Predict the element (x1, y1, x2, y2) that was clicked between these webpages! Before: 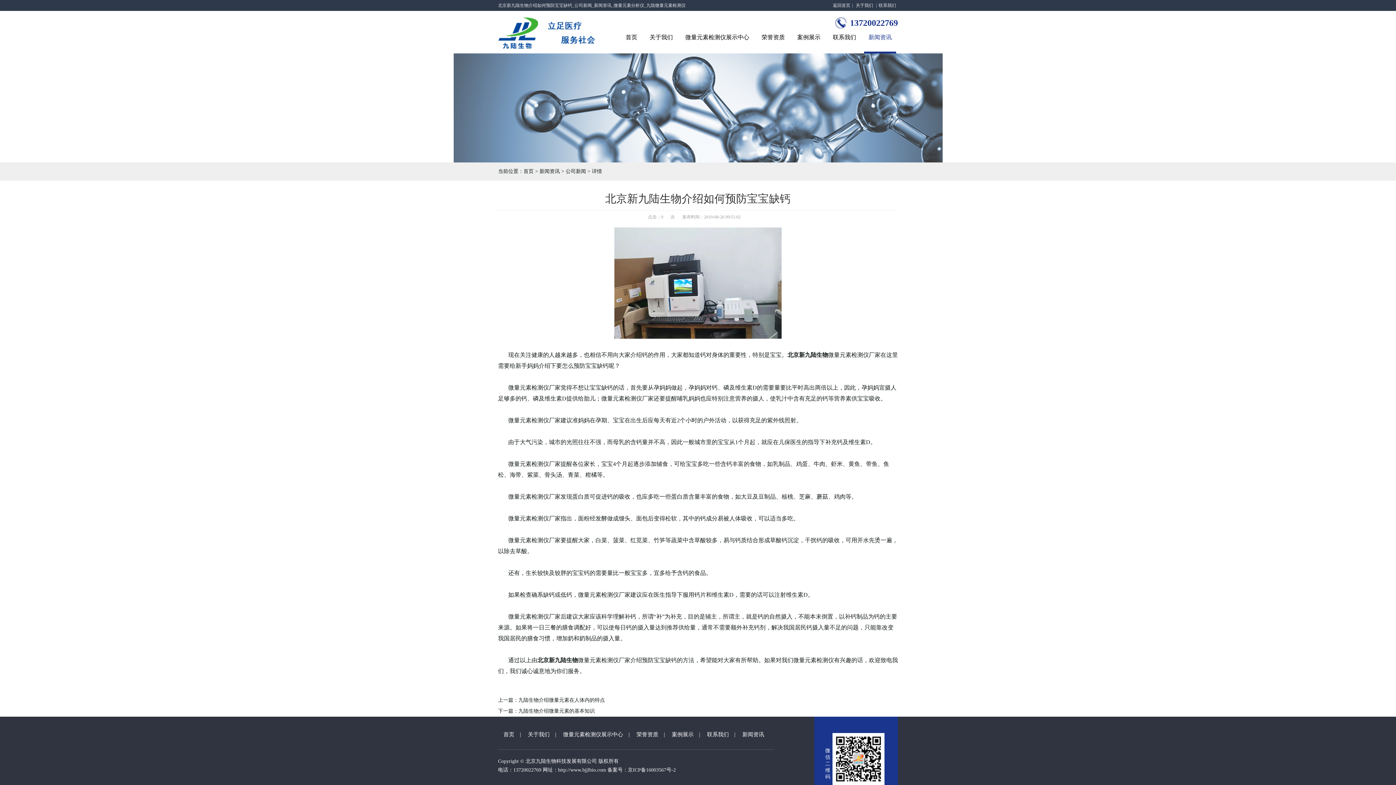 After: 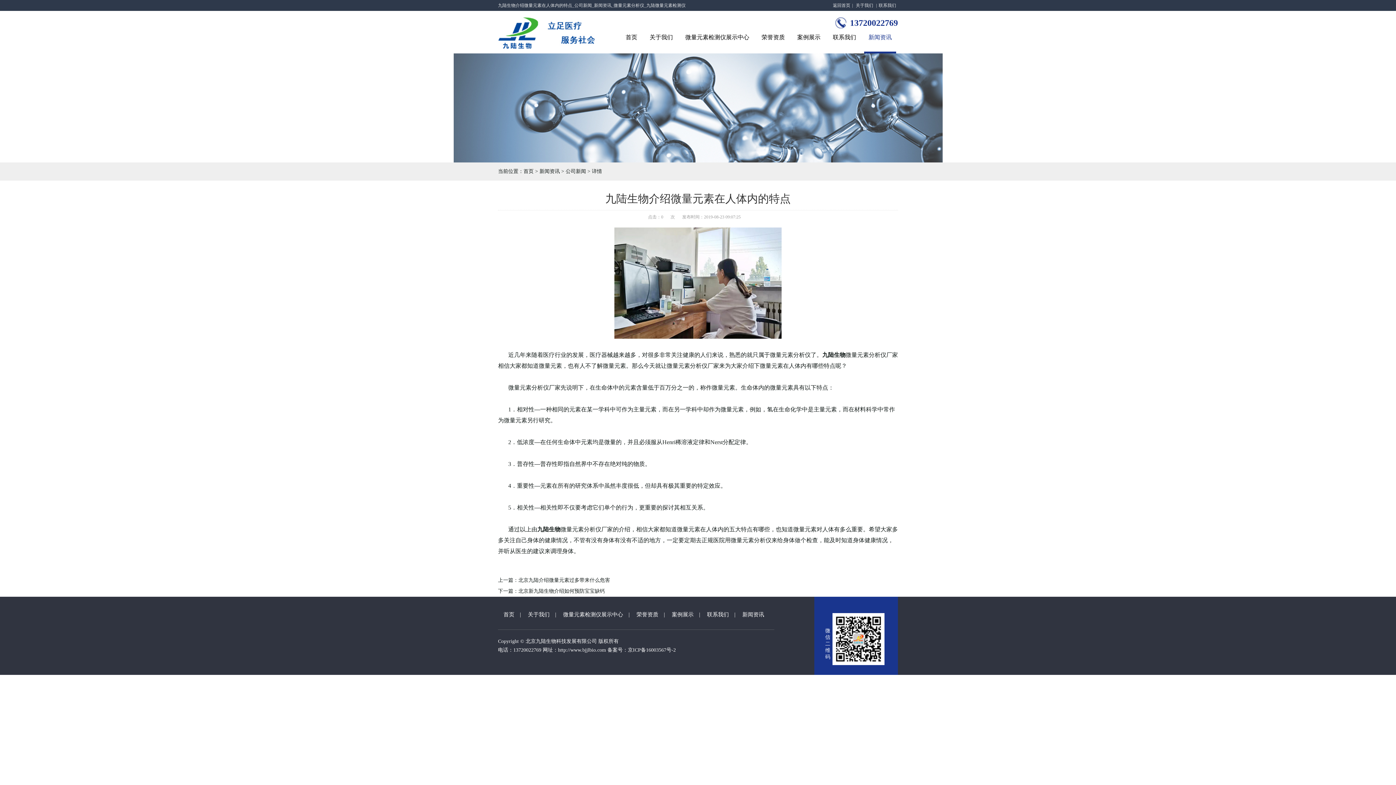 Action: bbox: (518, 697, 605, 703) label: 九陆生物介绍微量元素在人体内的特点